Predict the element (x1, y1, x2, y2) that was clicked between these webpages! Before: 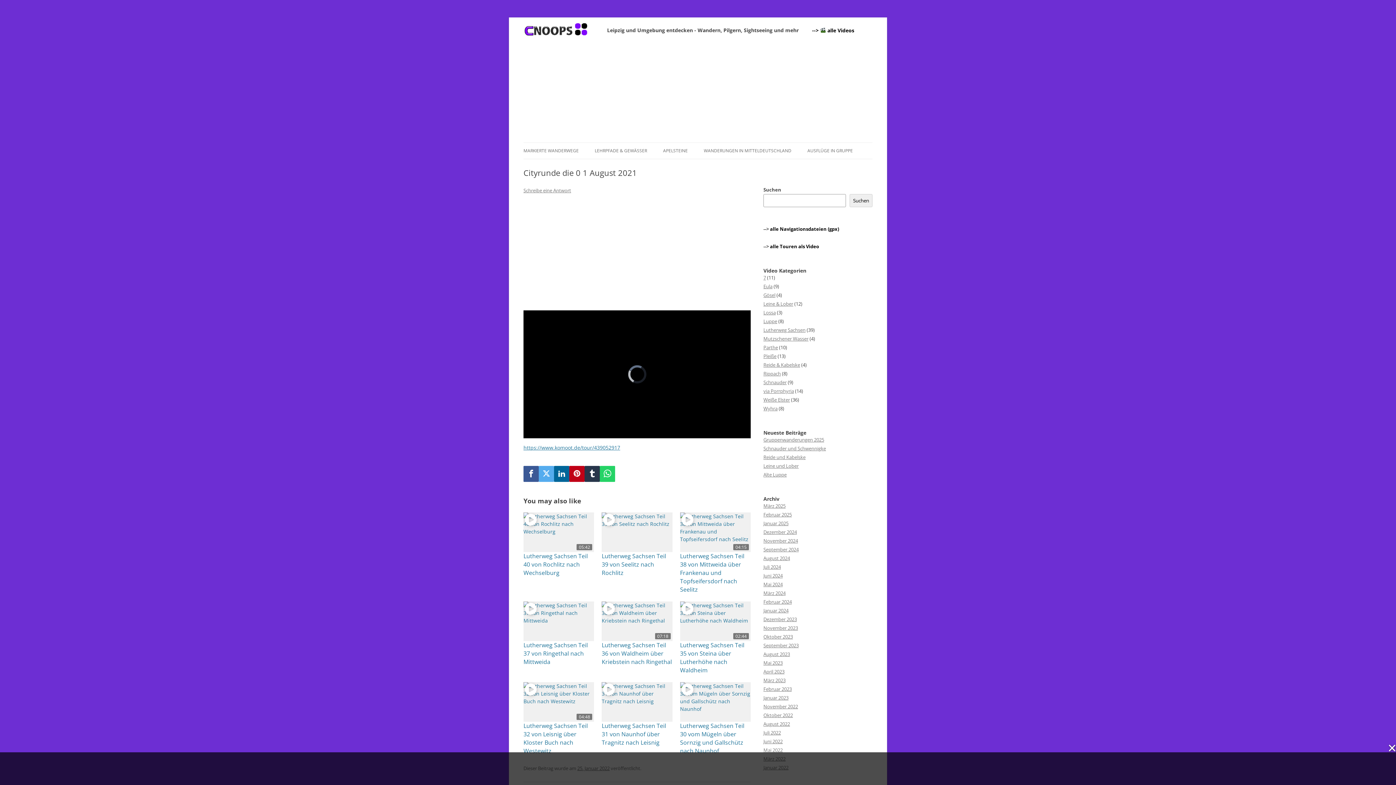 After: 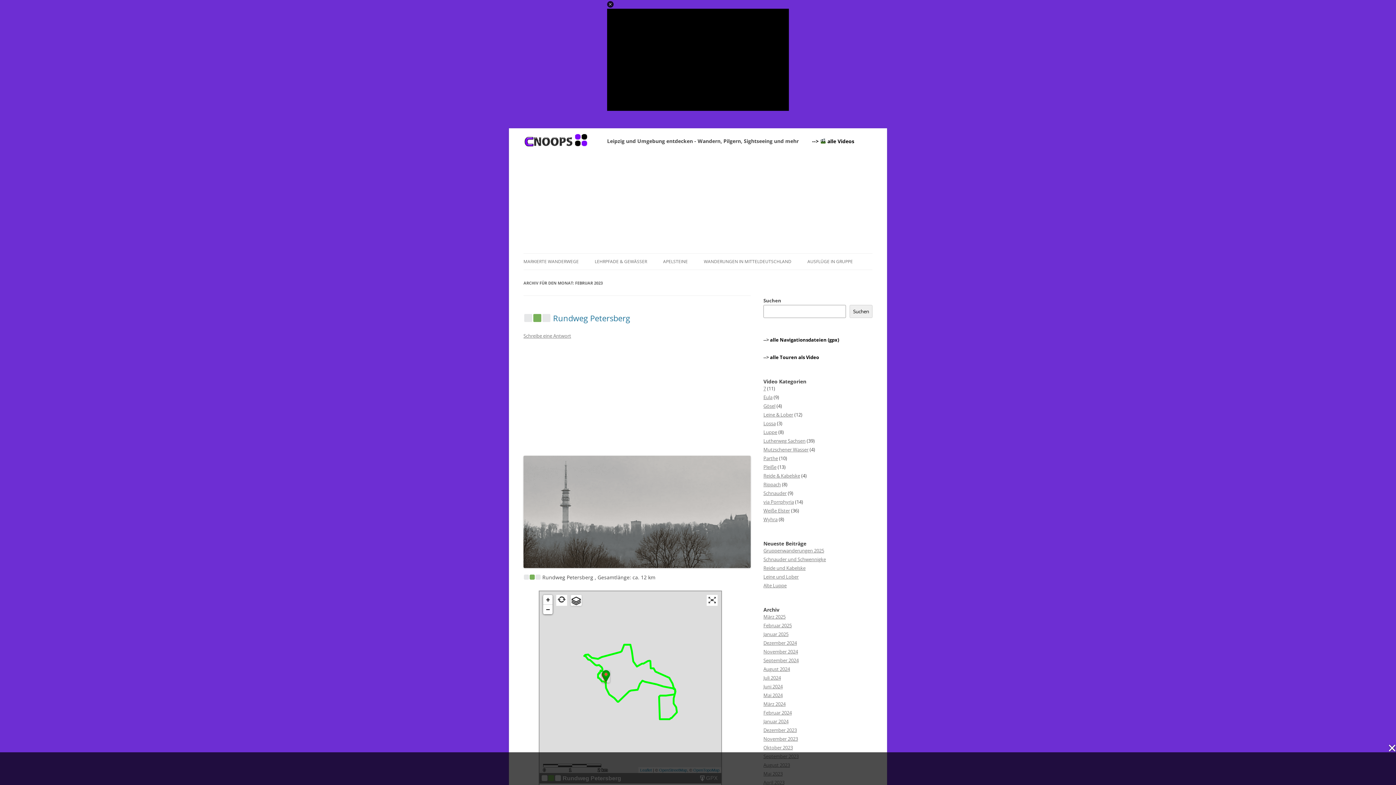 Action: bbox: (763, 686, 792, 692) label: Februar 2023